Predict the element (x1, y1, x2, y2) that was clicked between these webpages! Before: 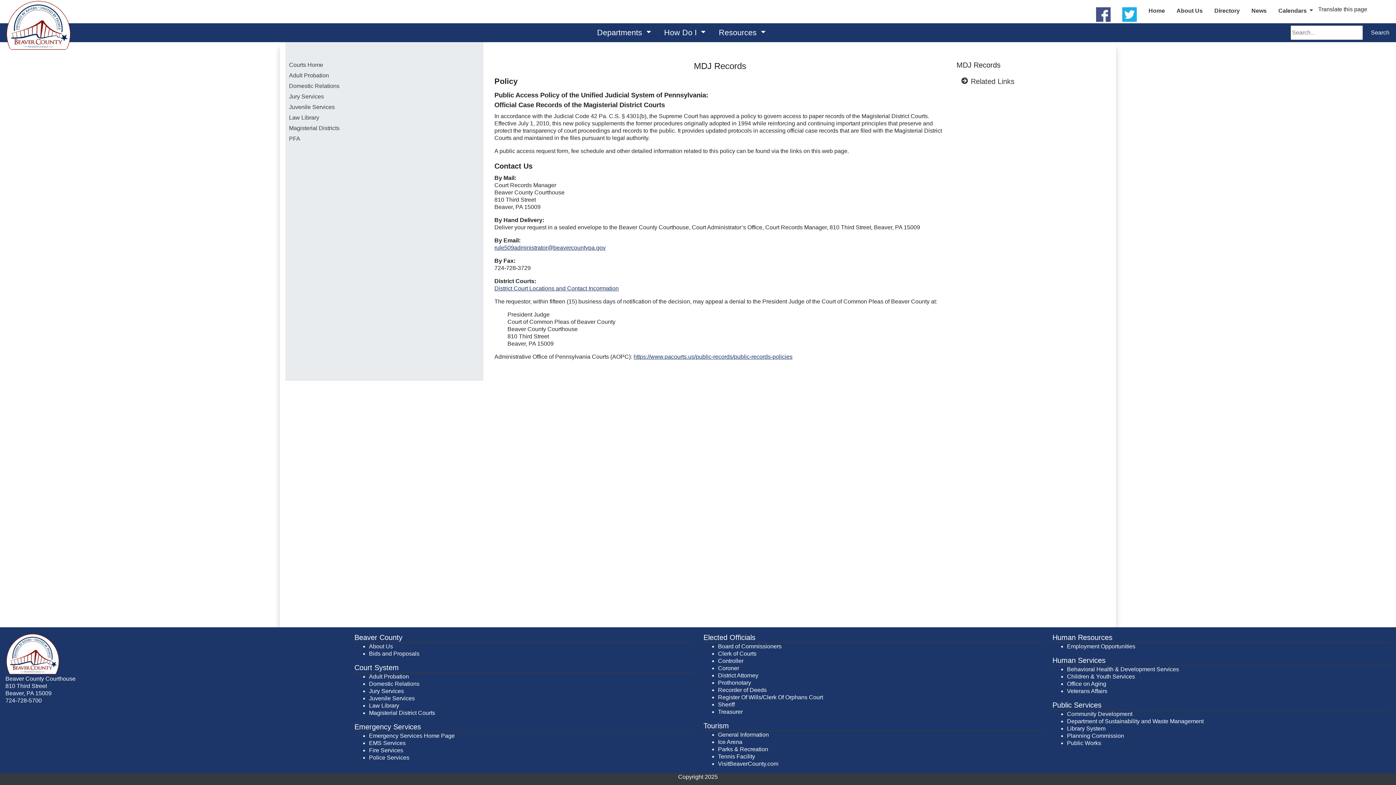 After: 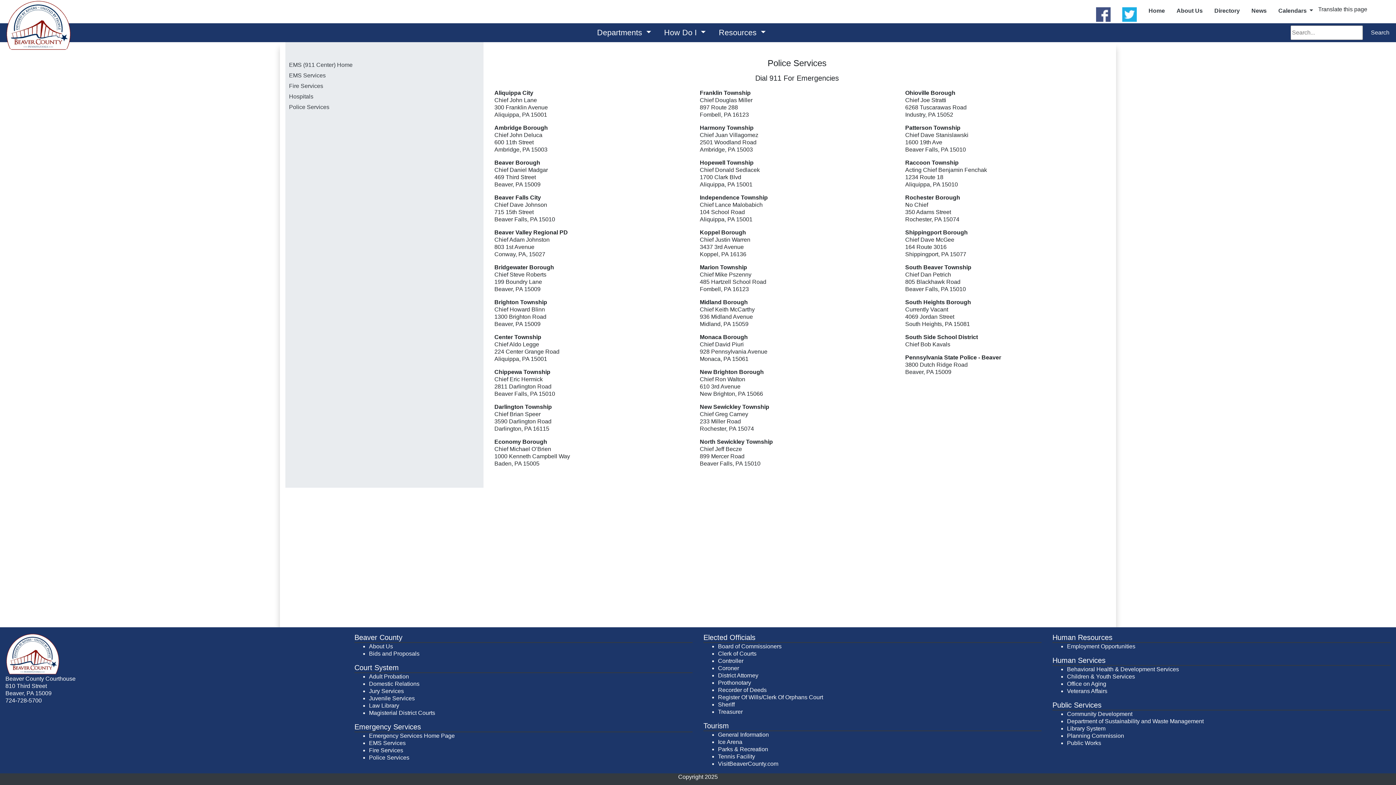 Action: bbox: (369, 754, 409, 761) label: Police Services